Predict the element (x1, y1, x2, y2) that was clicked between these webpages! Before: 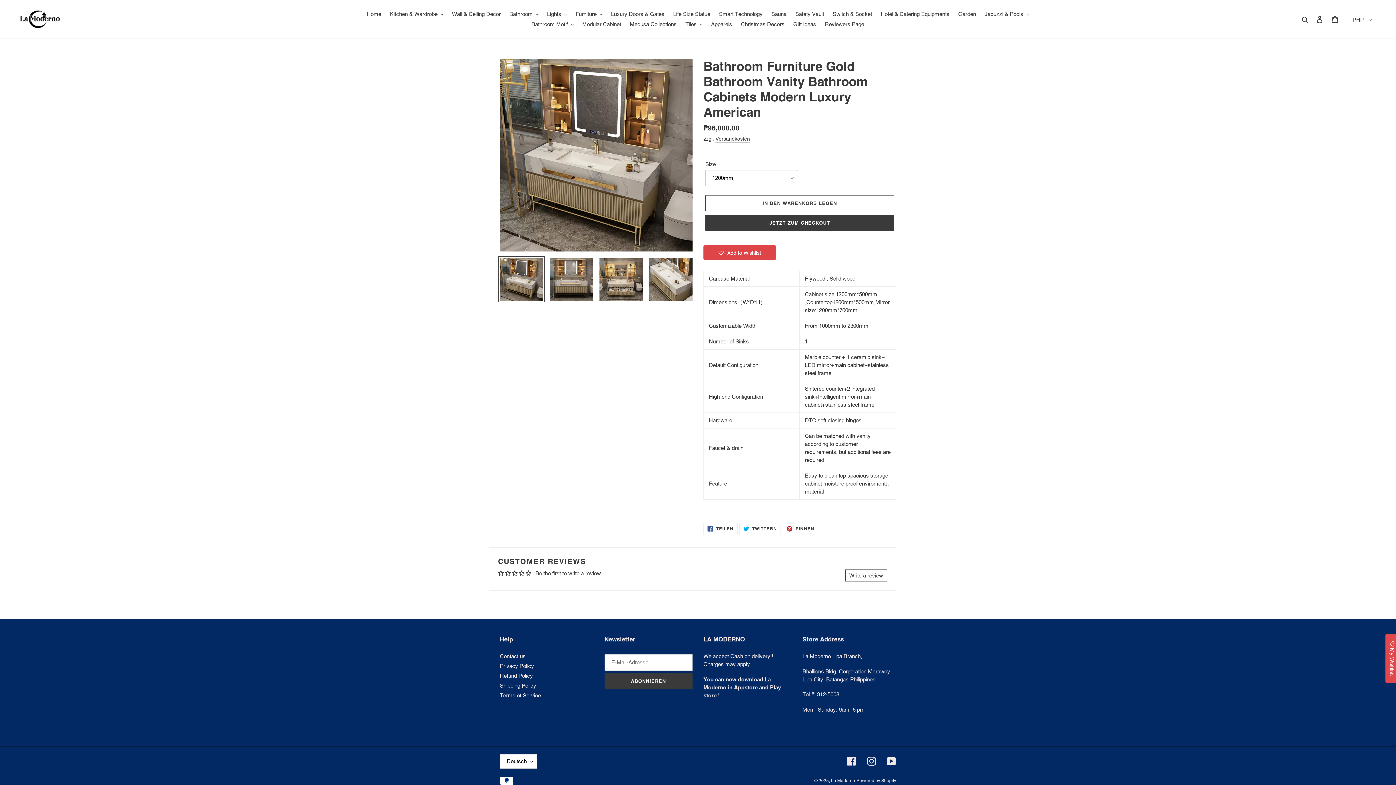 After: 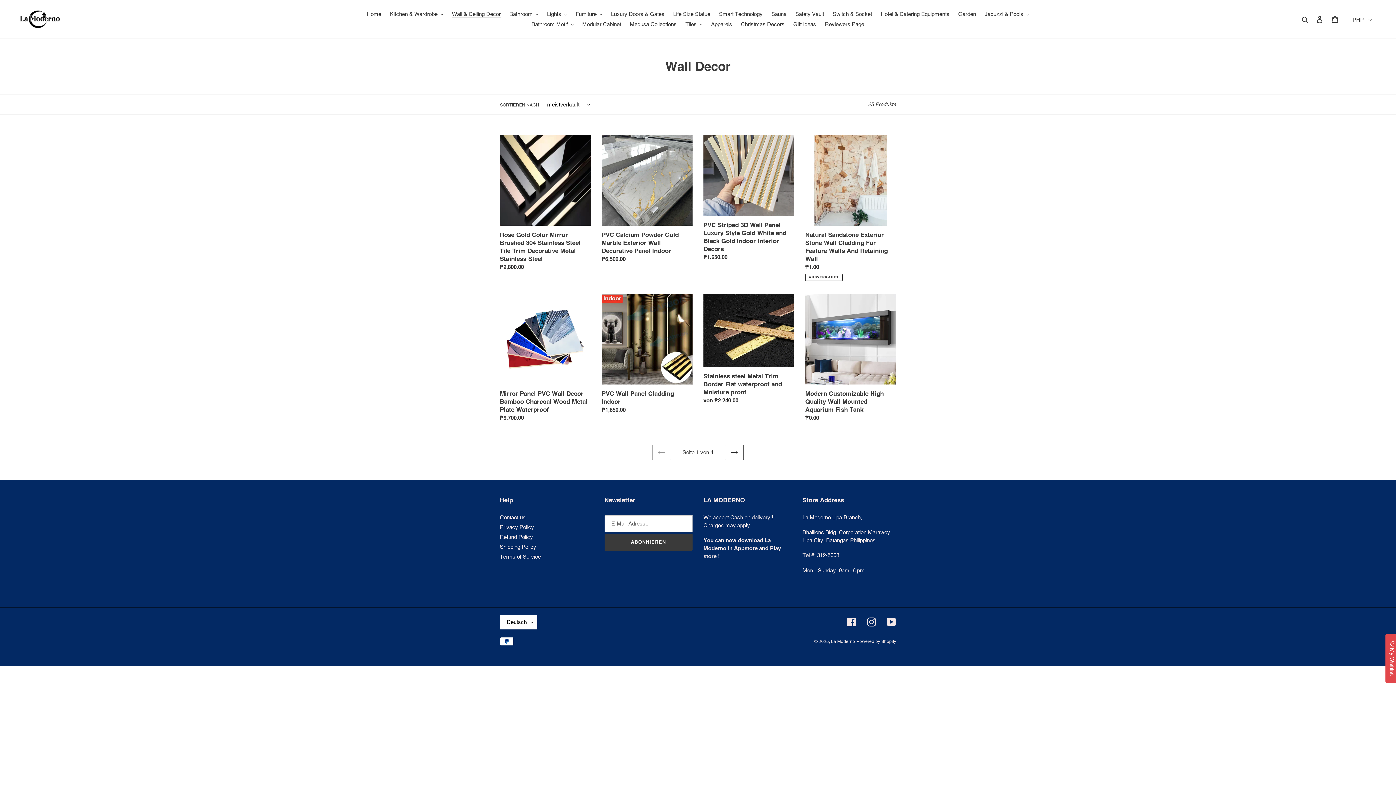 Action: label: Wall & Ceiling Decor bbox: (448, 9, 504, 19)